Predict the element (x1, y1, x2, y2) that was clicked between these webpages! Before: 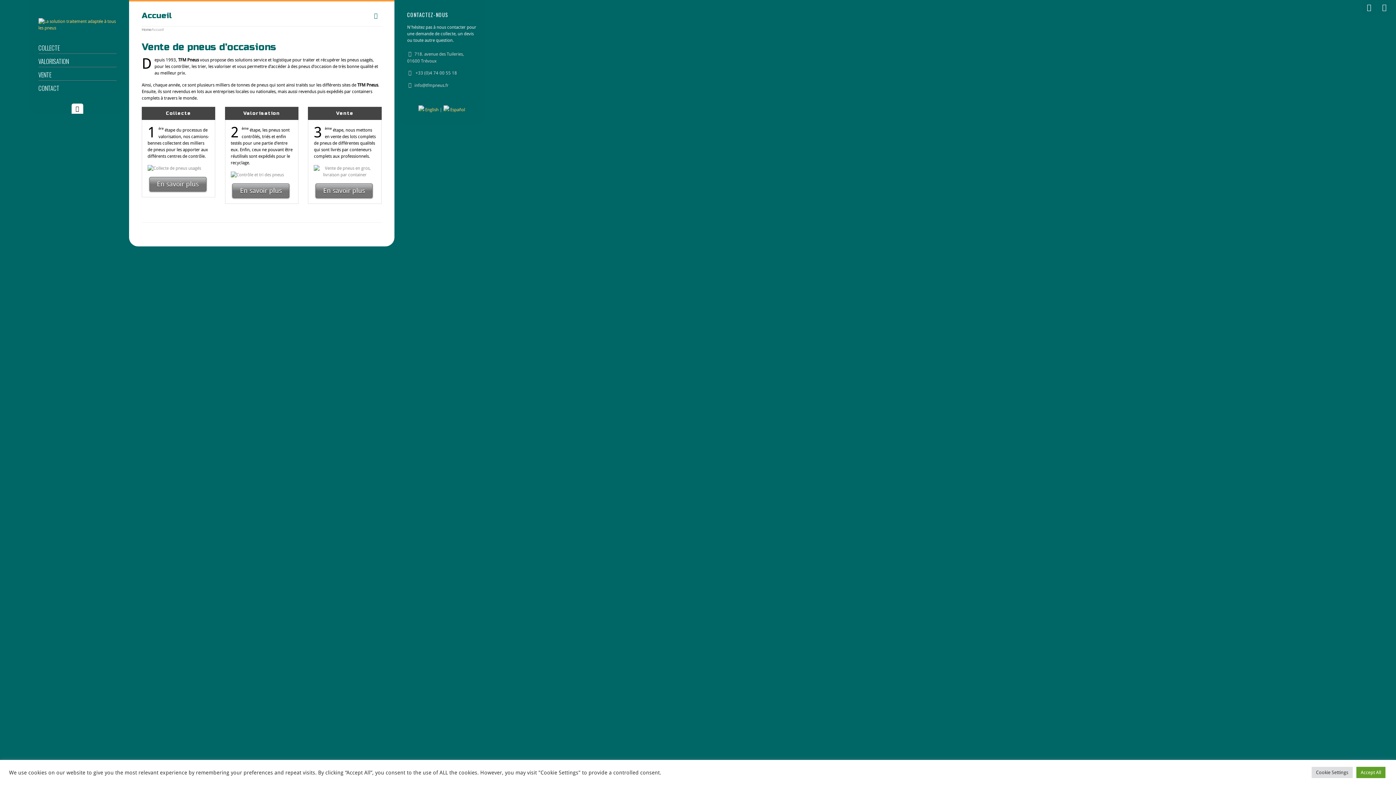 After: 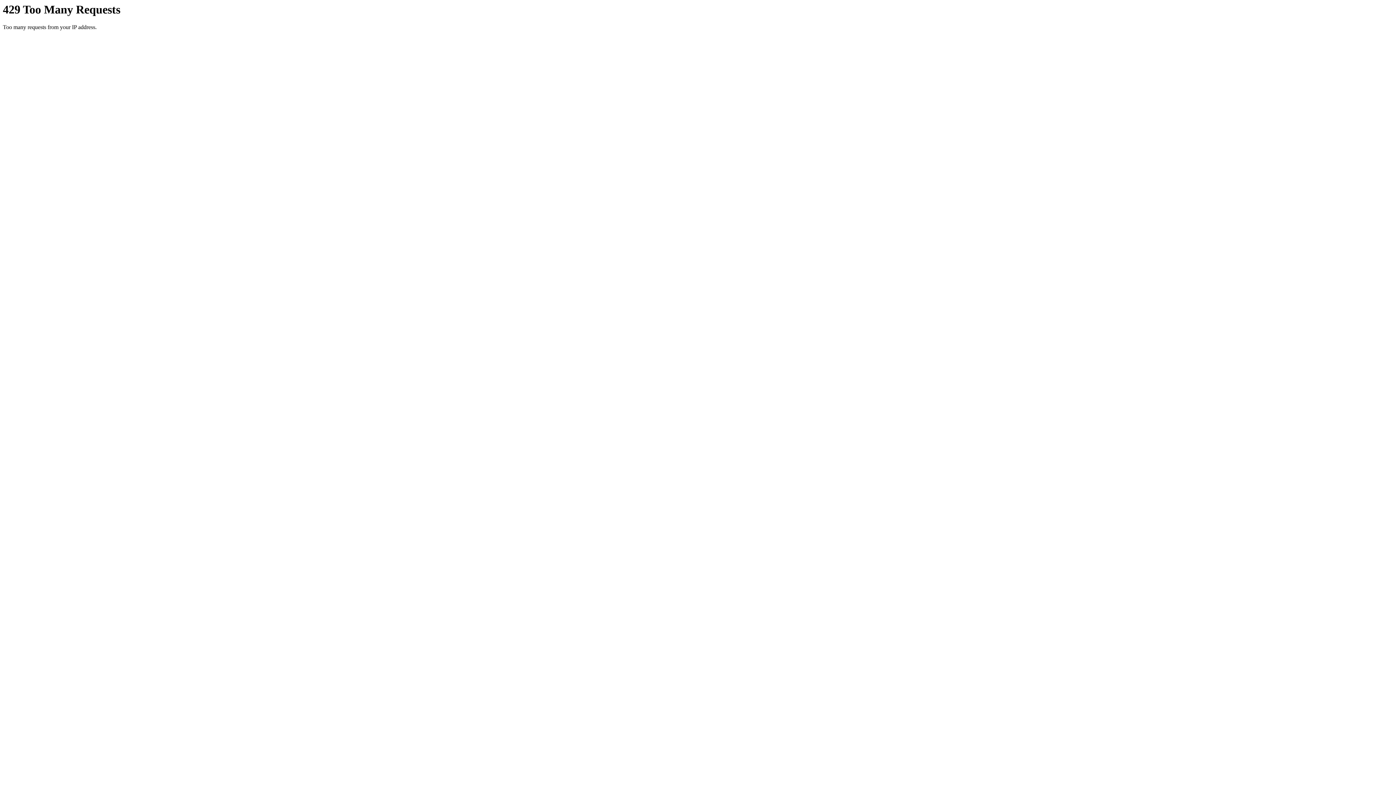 Action: bbox: (38, 25, 116, 30)